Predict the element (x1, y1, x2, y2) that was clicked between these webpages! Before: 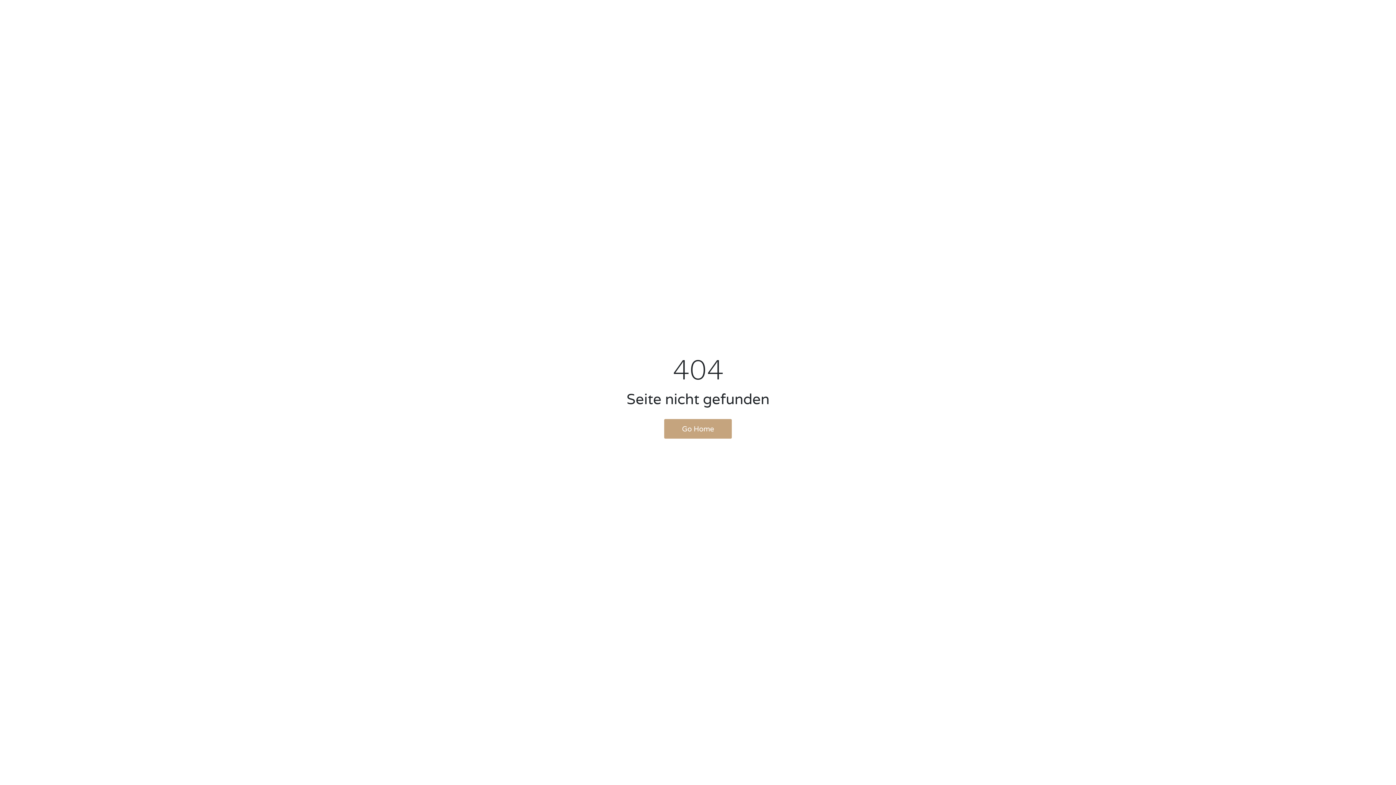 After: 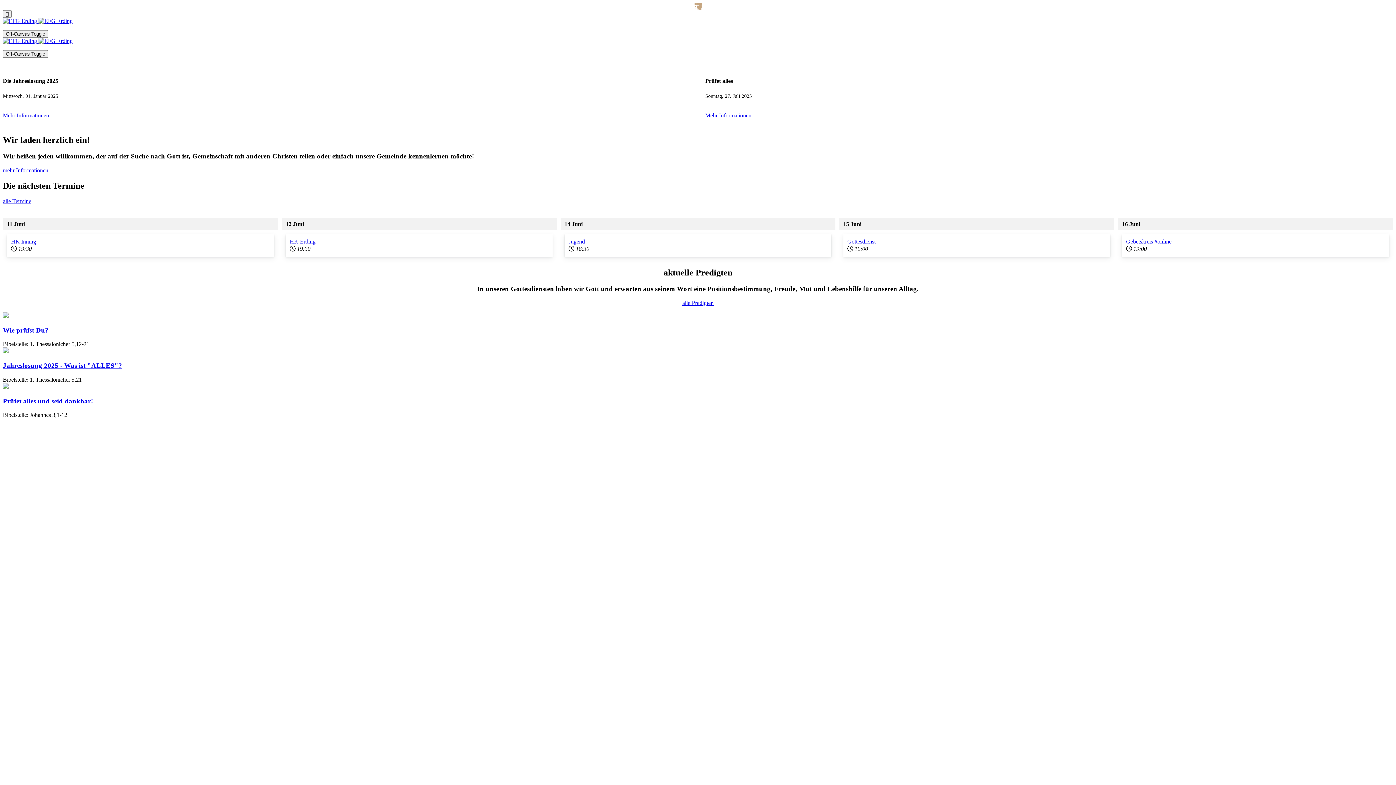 Action: bbox: (664, 419, 732, 438) label: Go Home